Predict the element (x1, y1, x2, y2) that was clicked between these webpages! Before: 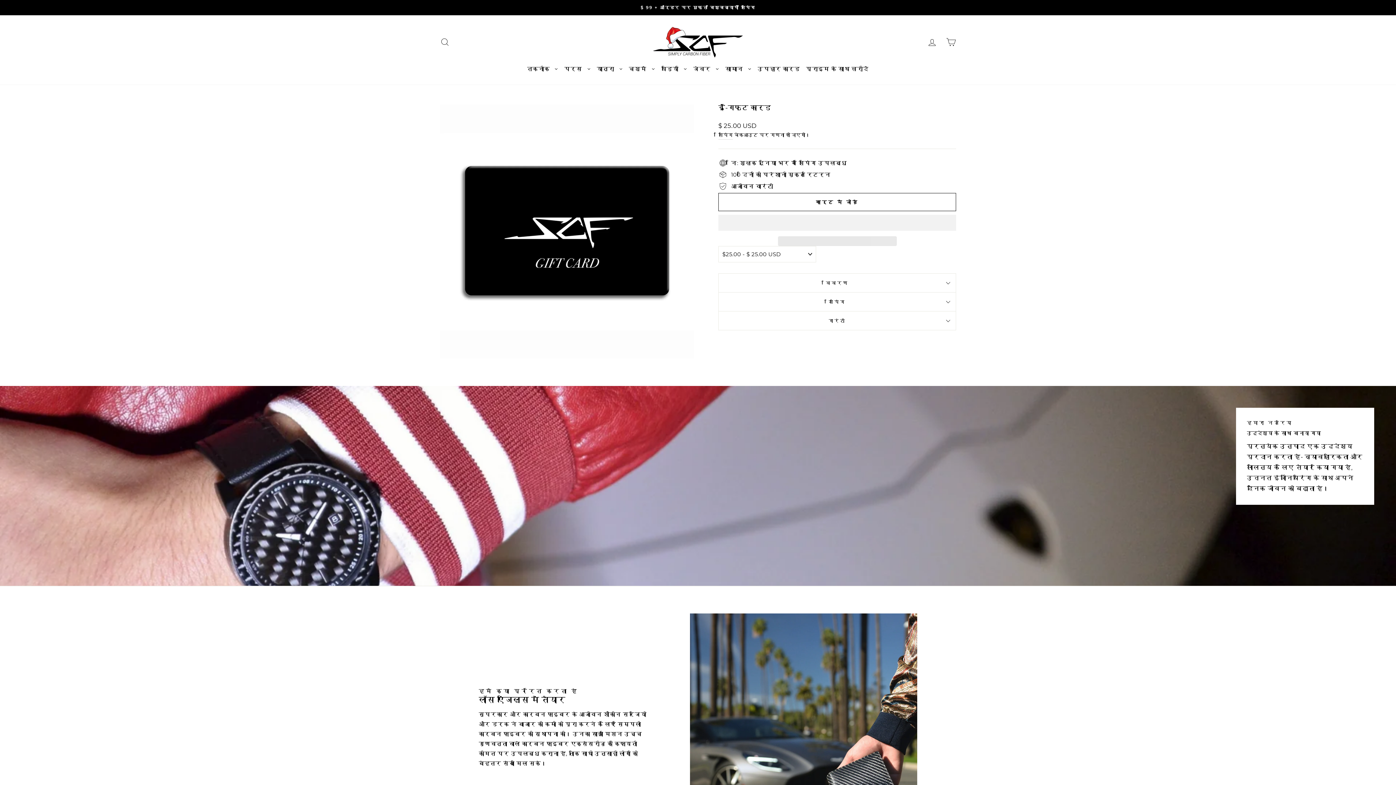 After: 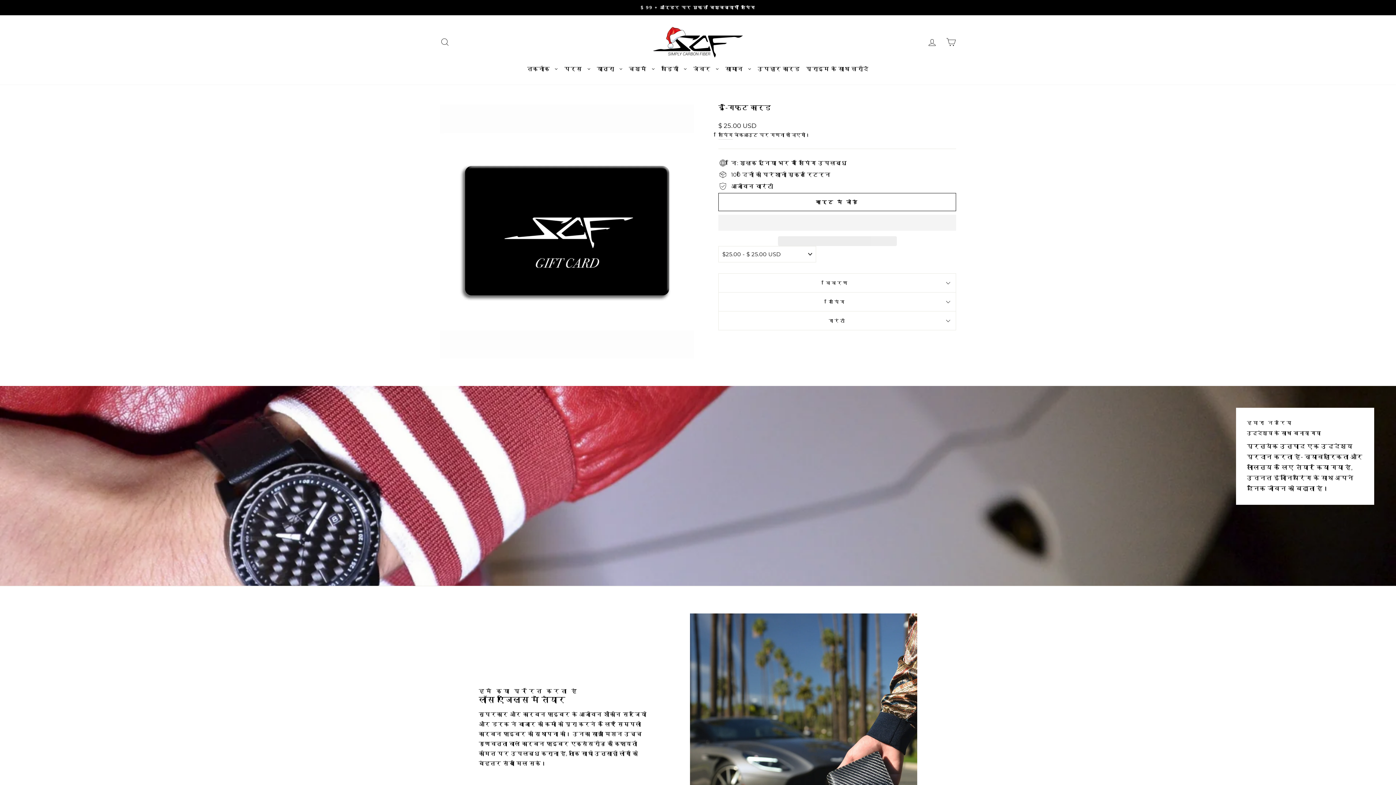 Action: label: उपहार कार्ड bbox: (757, 61, 800, 76)